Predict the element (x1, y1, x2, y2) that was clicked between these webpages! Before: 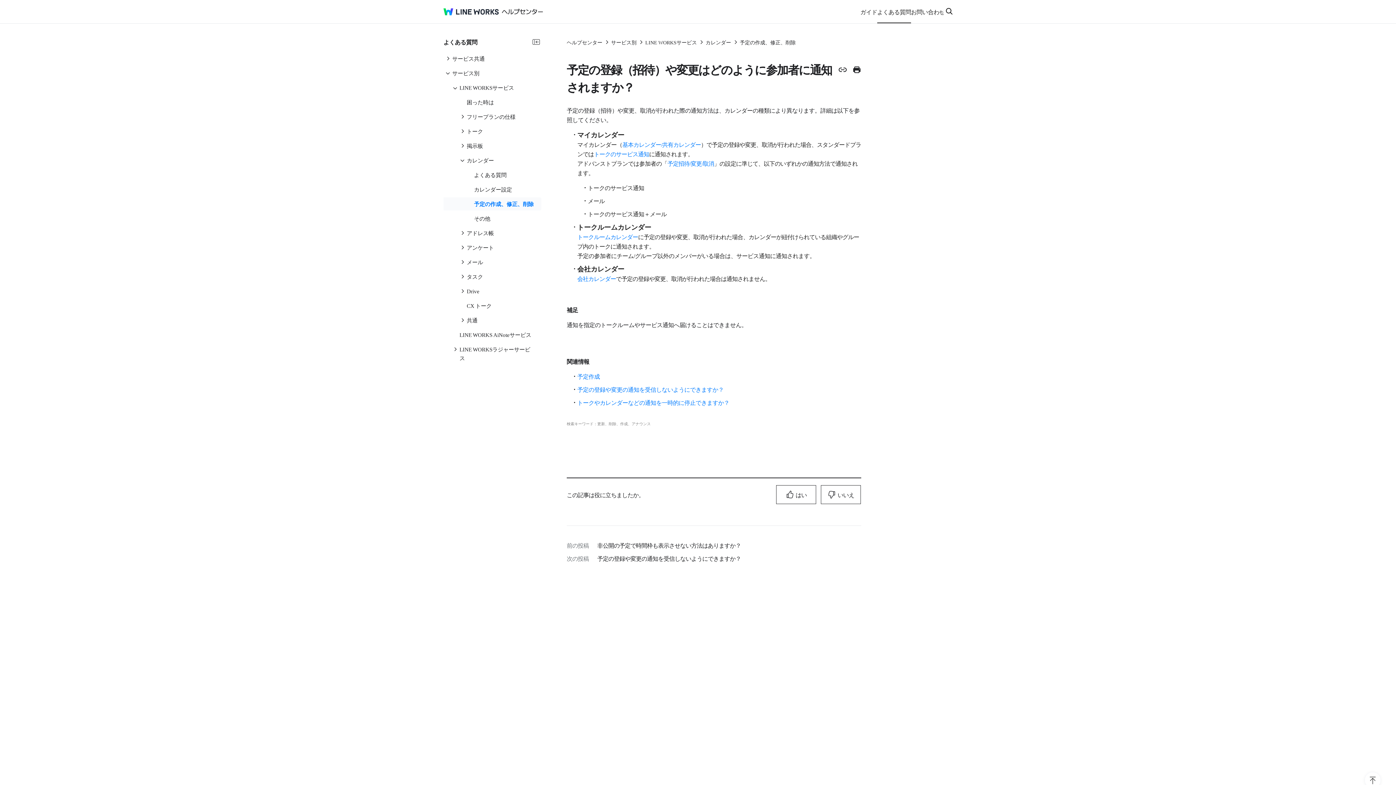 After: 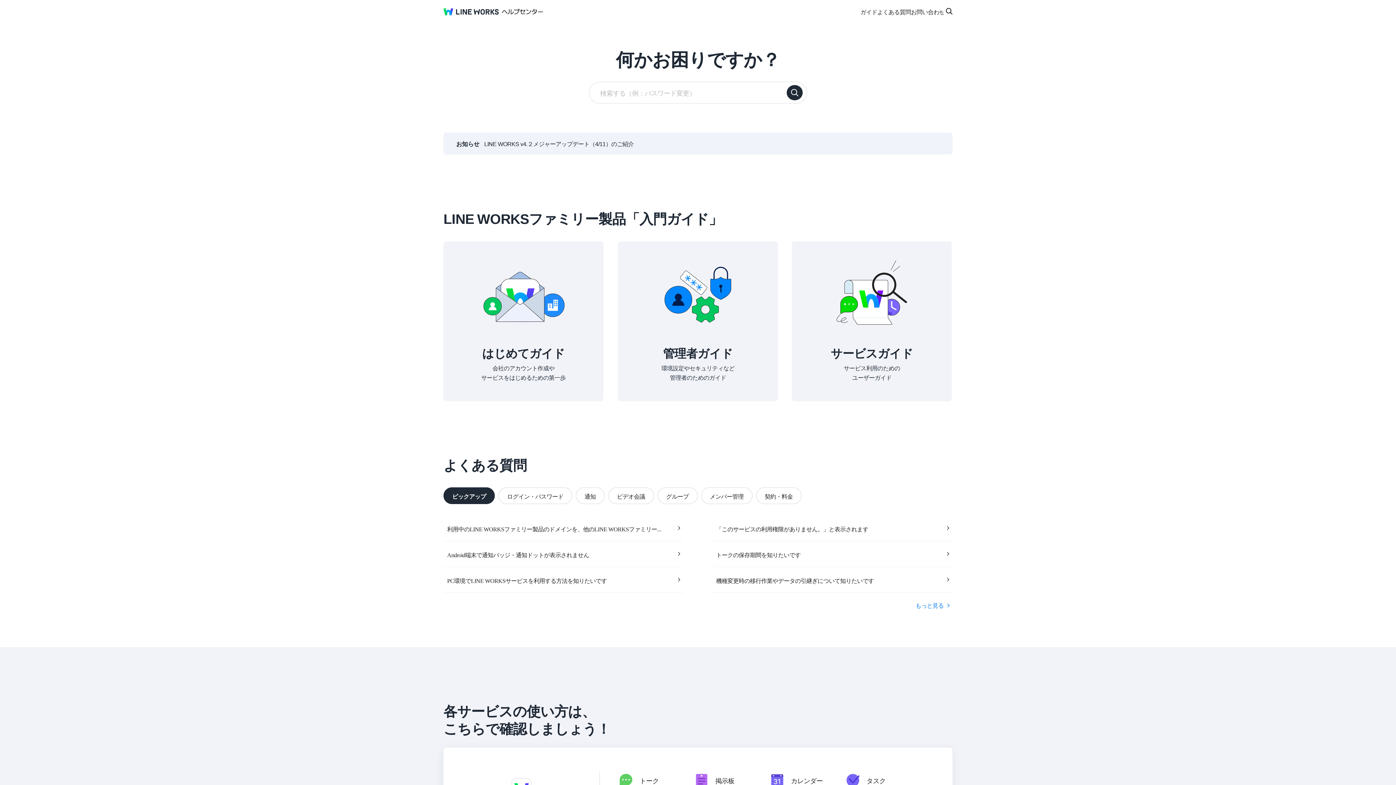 Action: bbox: (443, 8, 498, 15)